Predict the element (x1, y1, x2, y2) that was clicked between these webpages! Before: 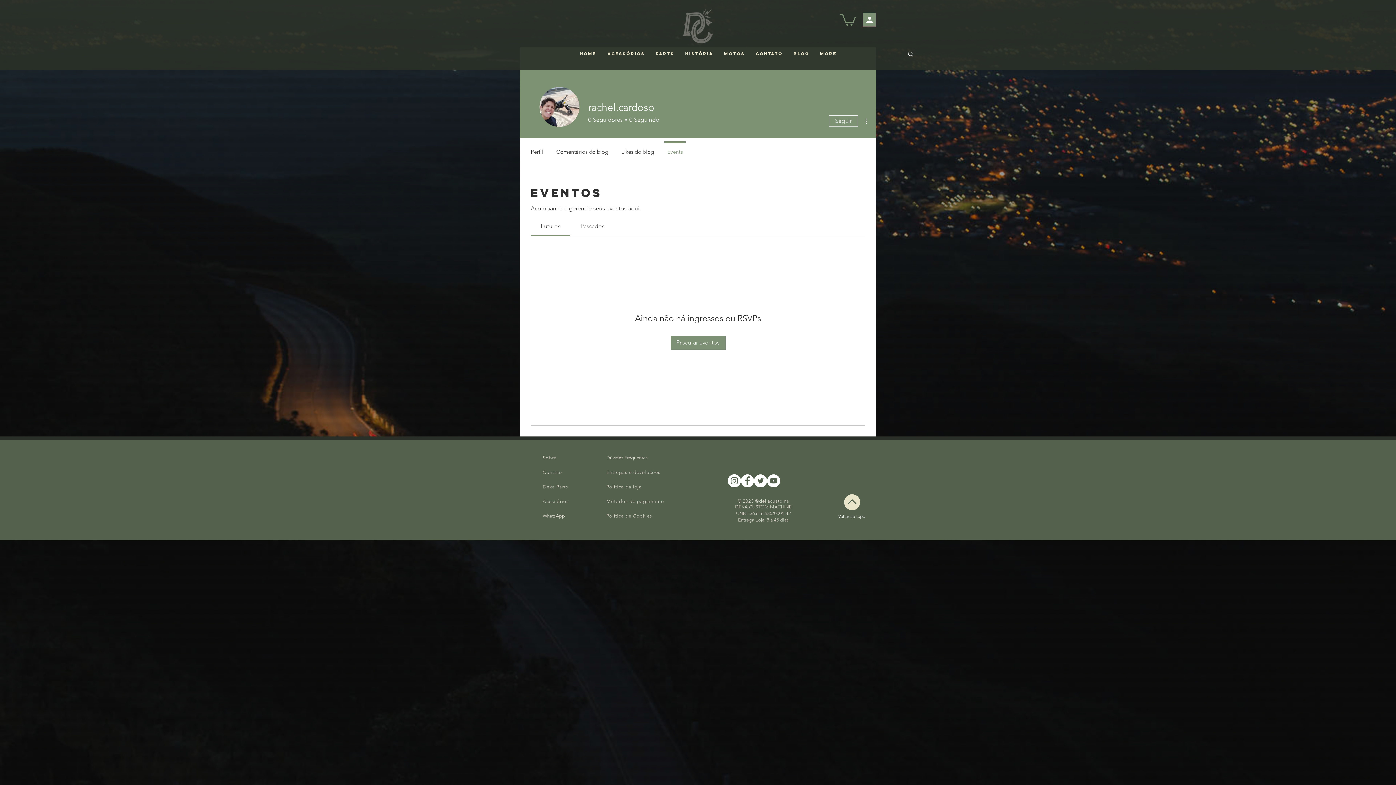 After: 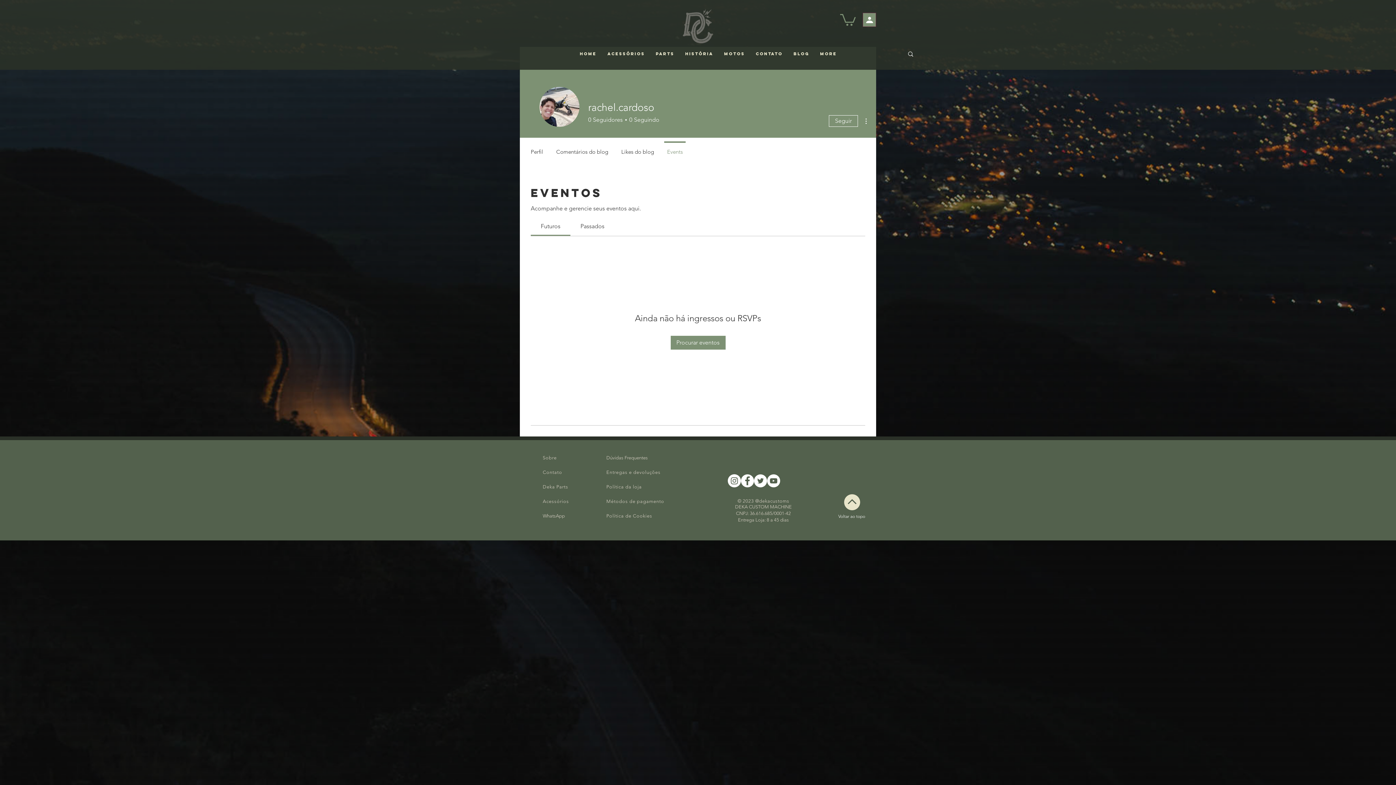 Action: bbox: (861, 116, 870, 125)